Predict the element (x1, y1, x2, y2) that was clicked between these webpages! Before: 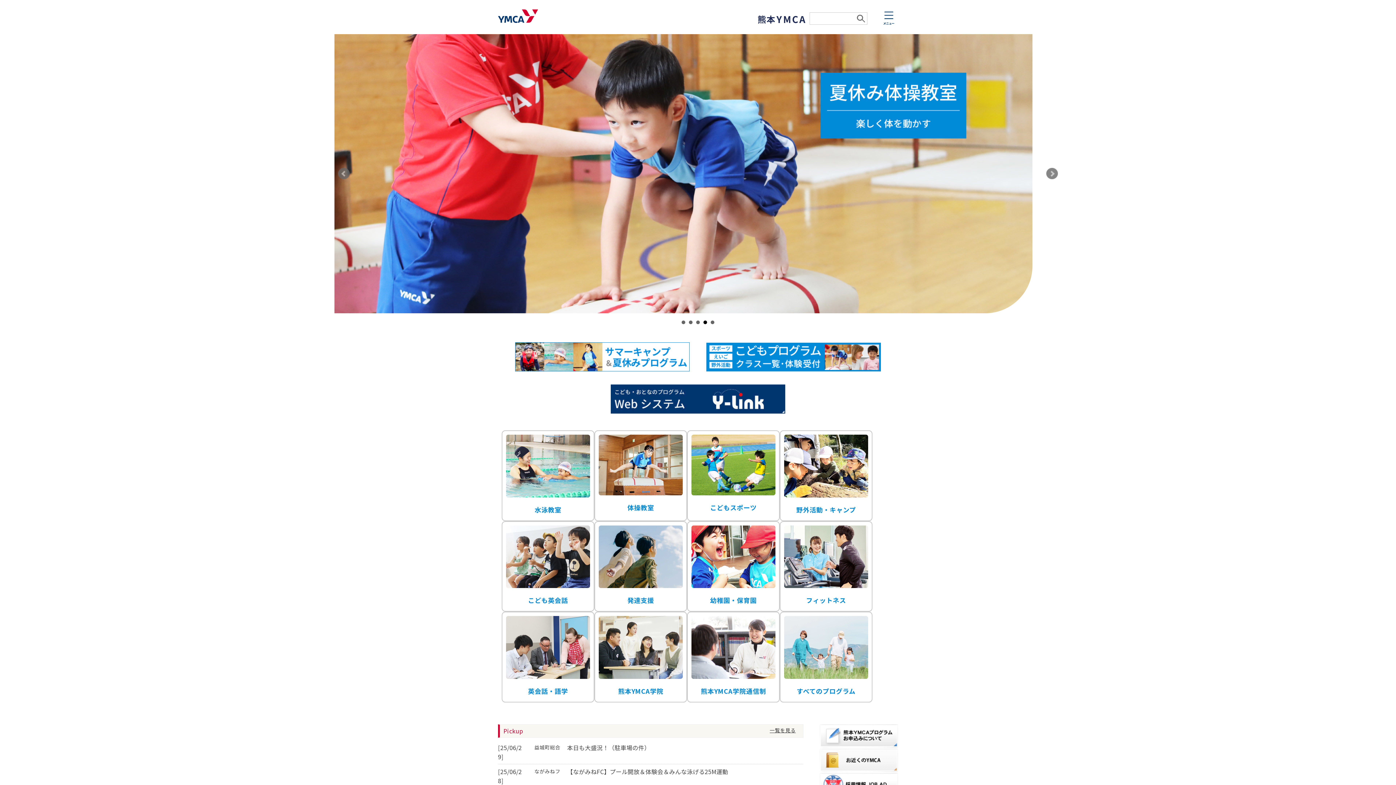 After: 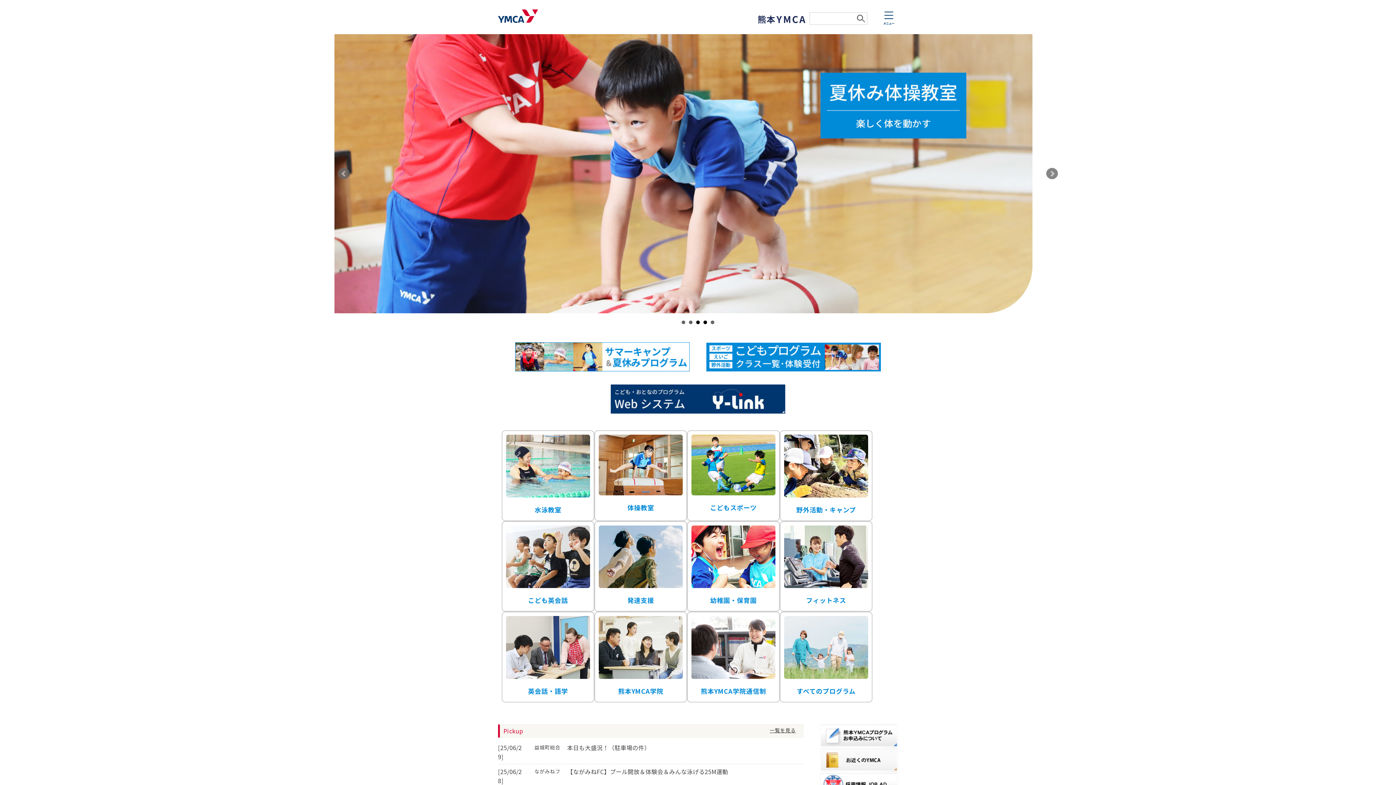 Action: bbox: (696, 320, 700, 324) label: 3